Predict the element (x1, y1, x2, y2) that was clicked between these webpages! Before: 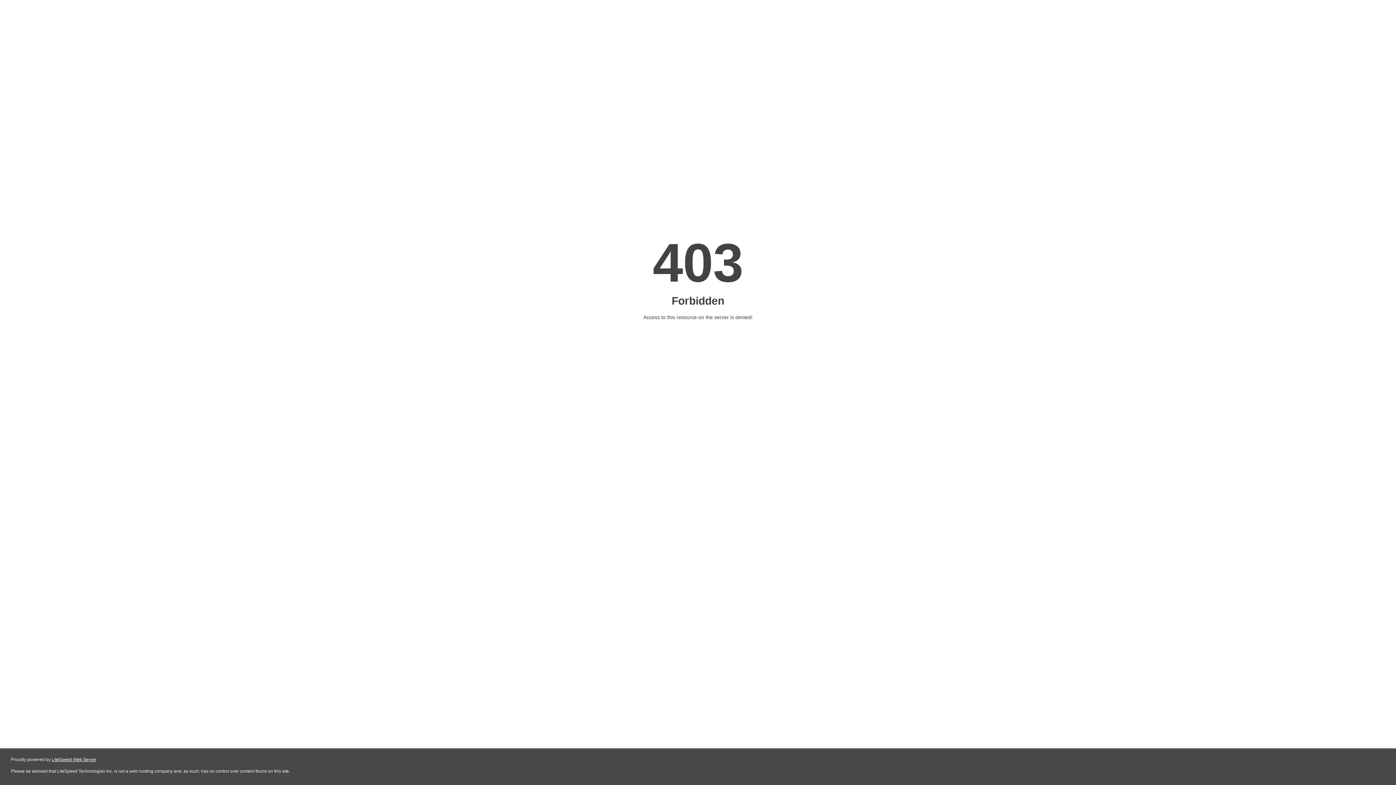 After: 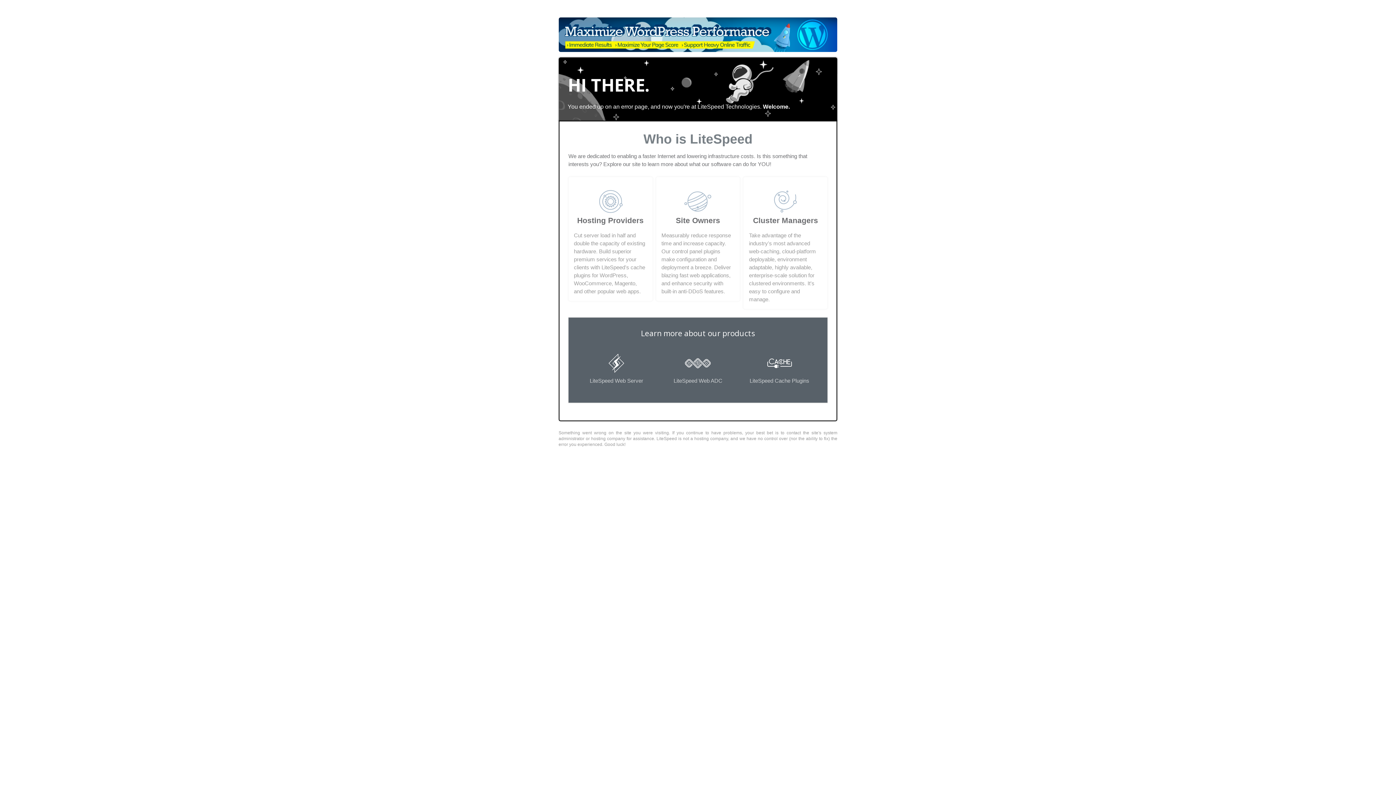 Action: label: LiteSpeed Web Server bbox: (51, 757, 96, 762)